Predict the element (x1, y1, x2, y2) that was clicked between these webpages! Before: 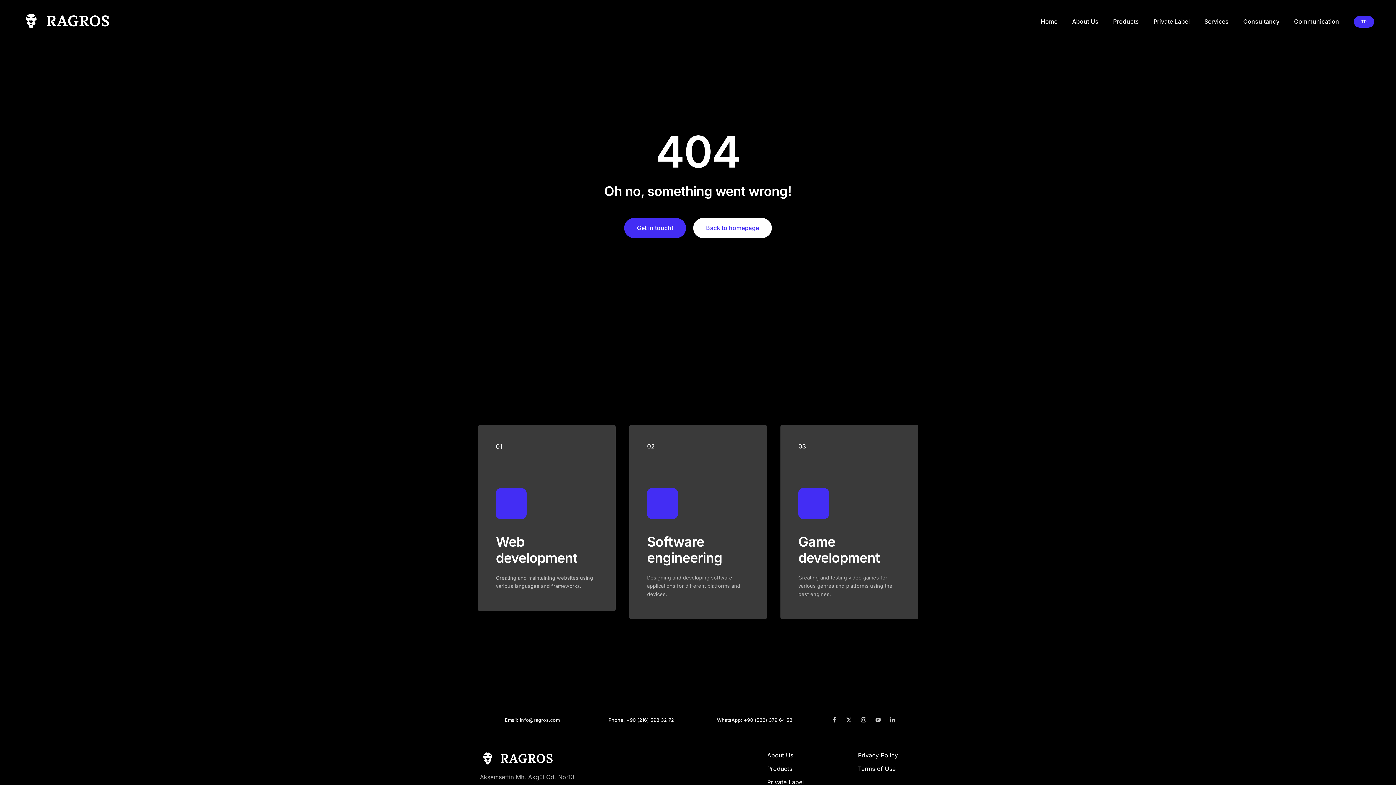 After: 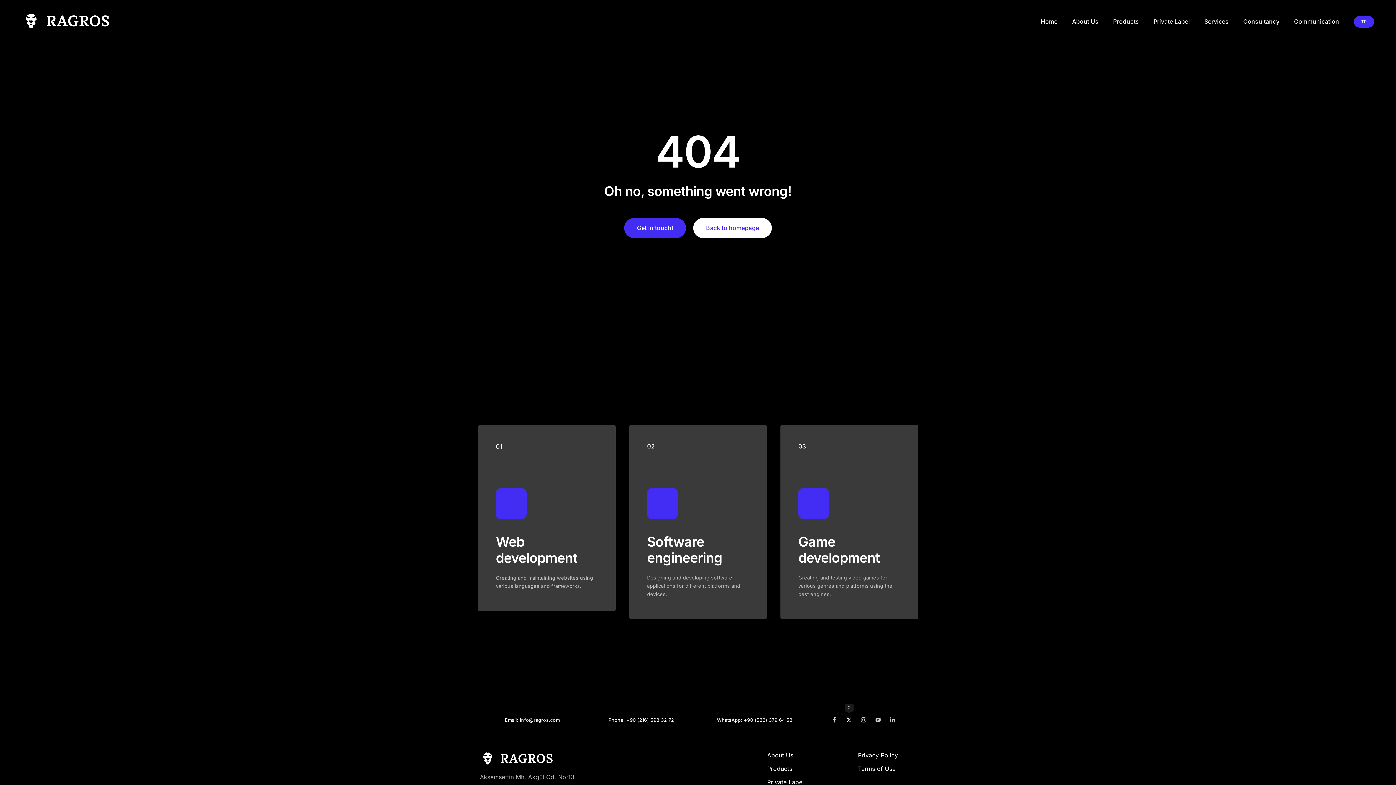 Action: label: twitter bbox: (843, 714, 854, 725)